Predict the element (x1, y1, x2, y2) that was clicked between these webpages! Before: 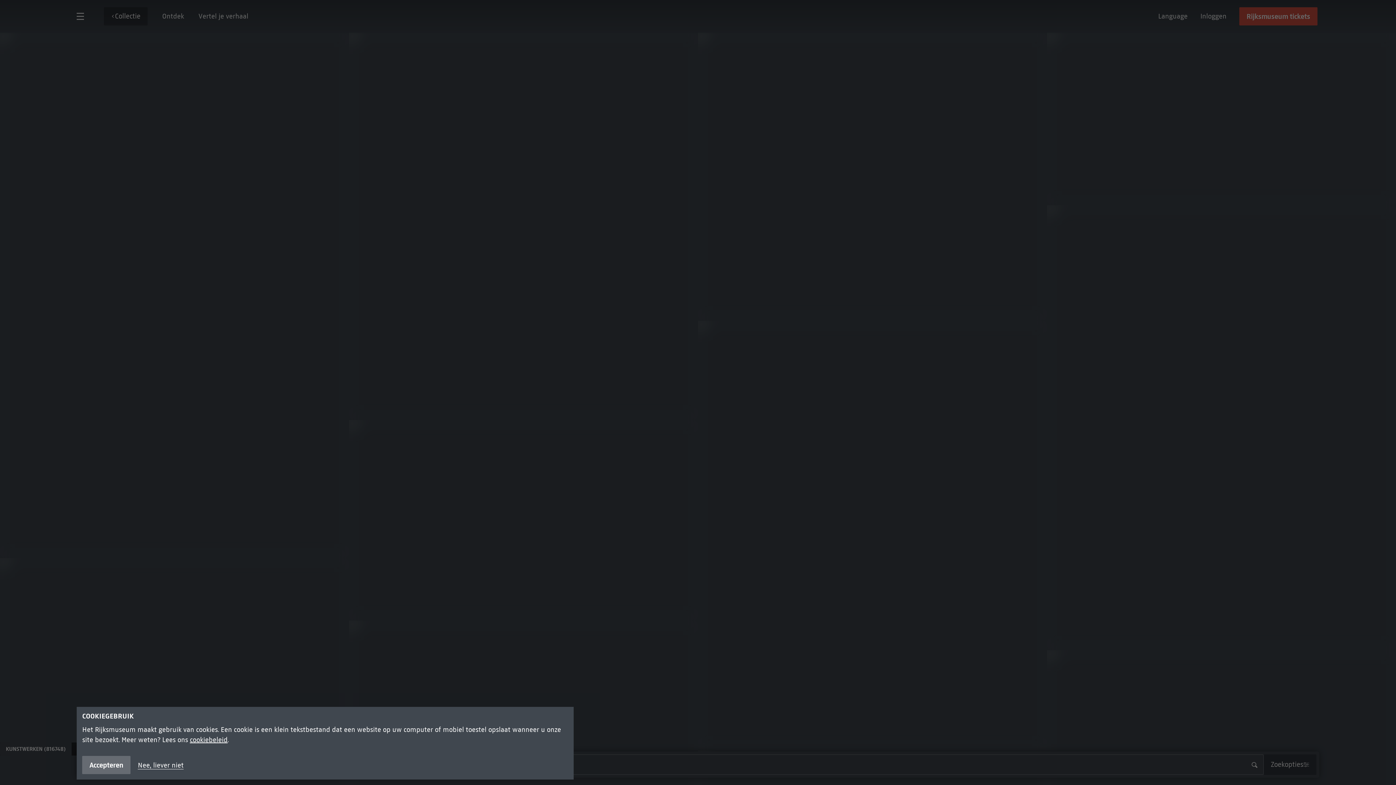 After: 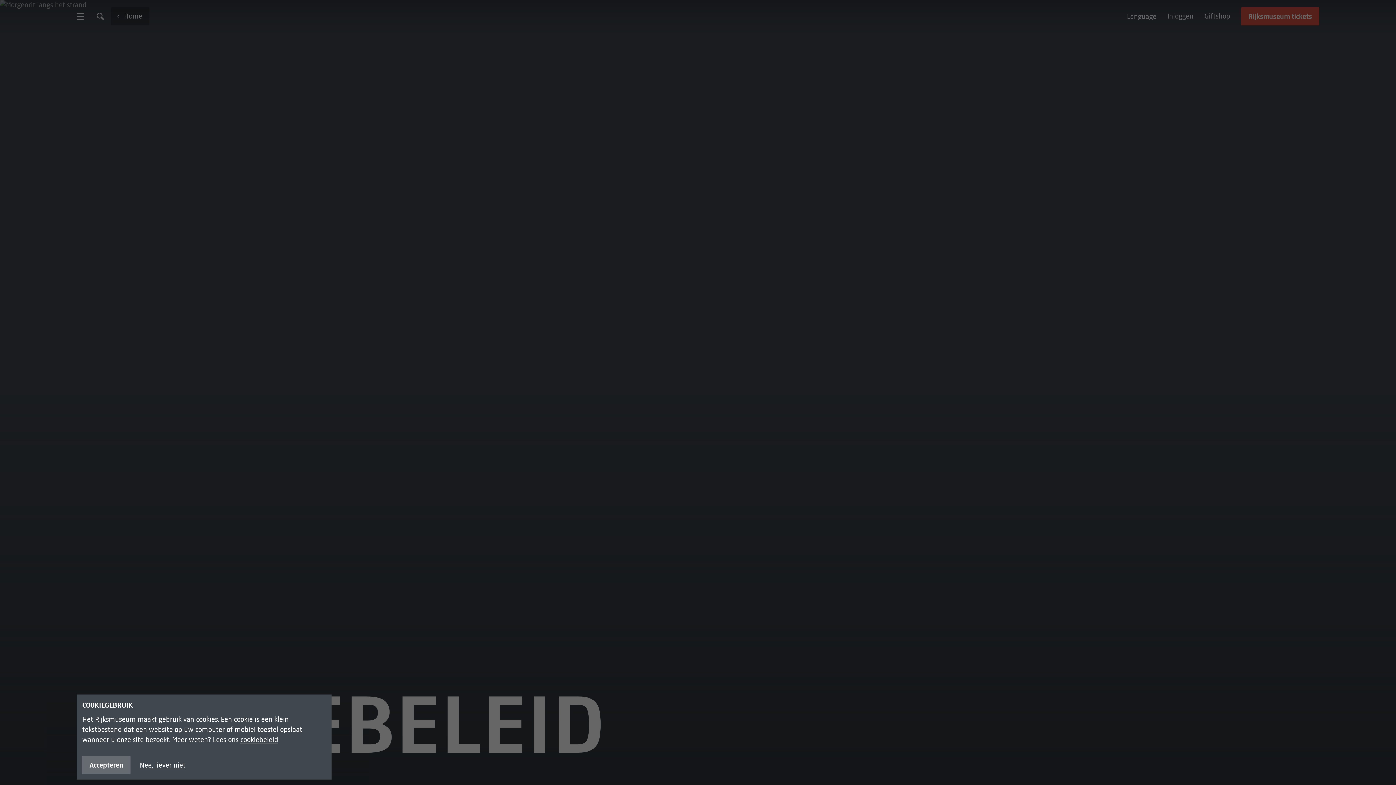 Action: bbox: (189, 736, 227, 744) label: cookiebeleid